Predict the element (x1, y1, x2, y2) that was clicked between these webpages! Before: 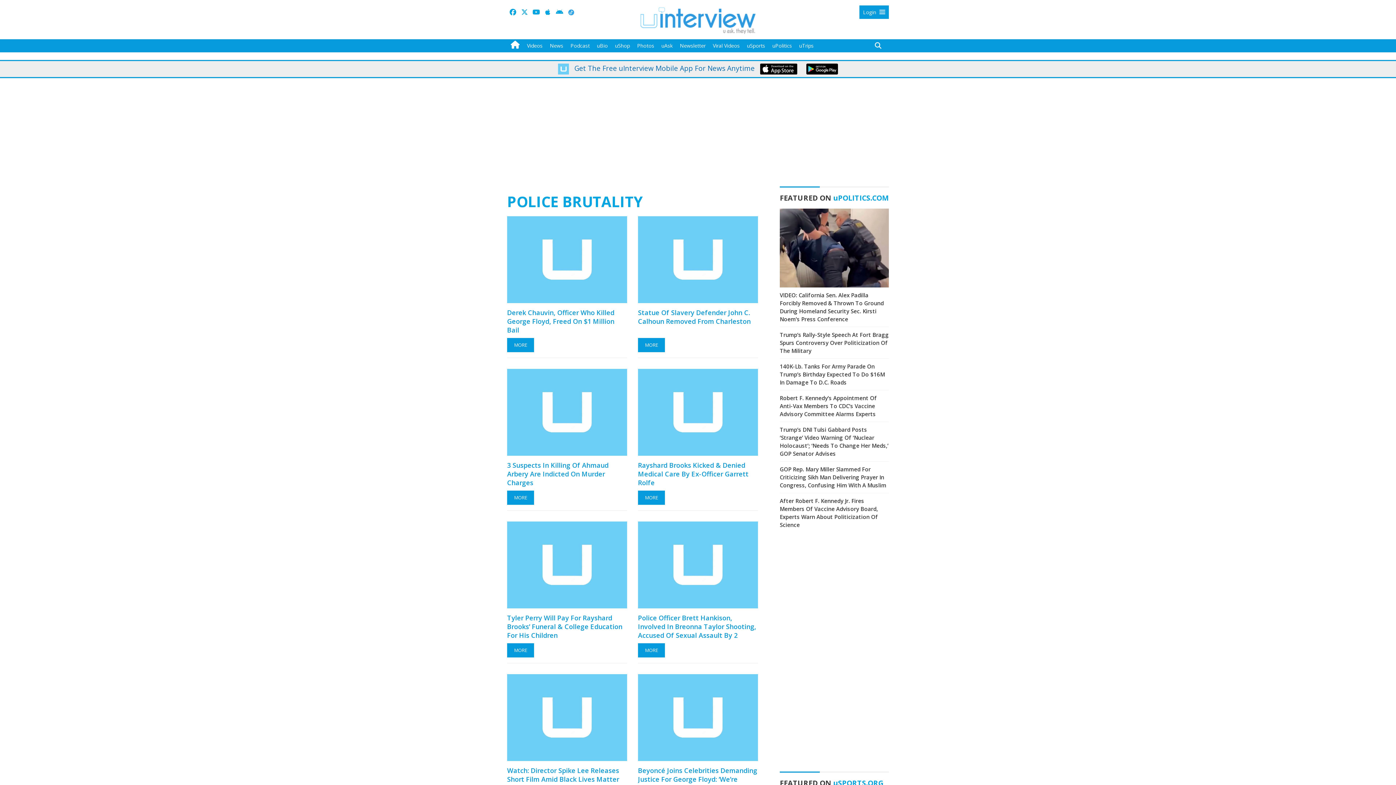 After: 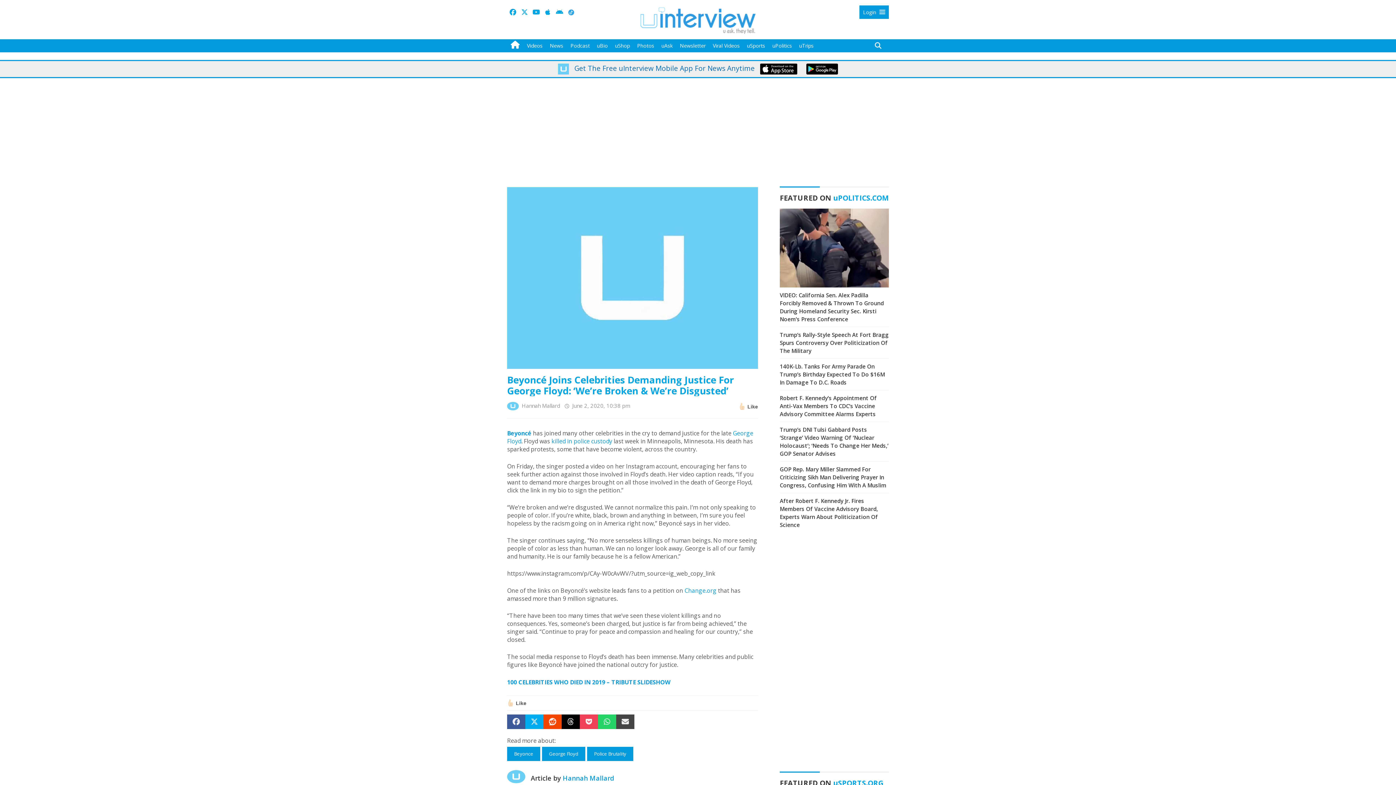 Action: label: Beyoncé Joins Celebrities Demanding Justice For George Floyd: ‘We’re Broken & We’re Disgusted’ bbox: (638, 766, 757, 792)